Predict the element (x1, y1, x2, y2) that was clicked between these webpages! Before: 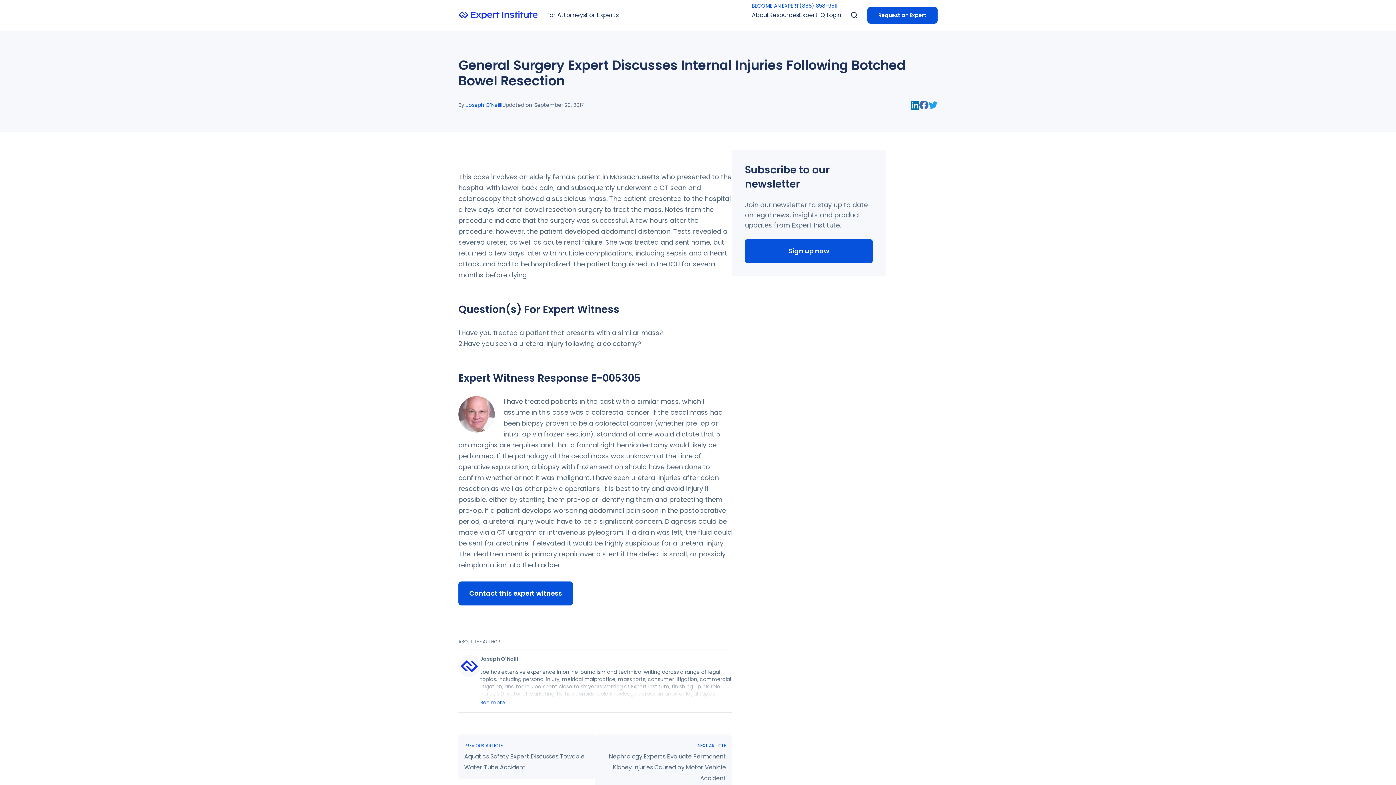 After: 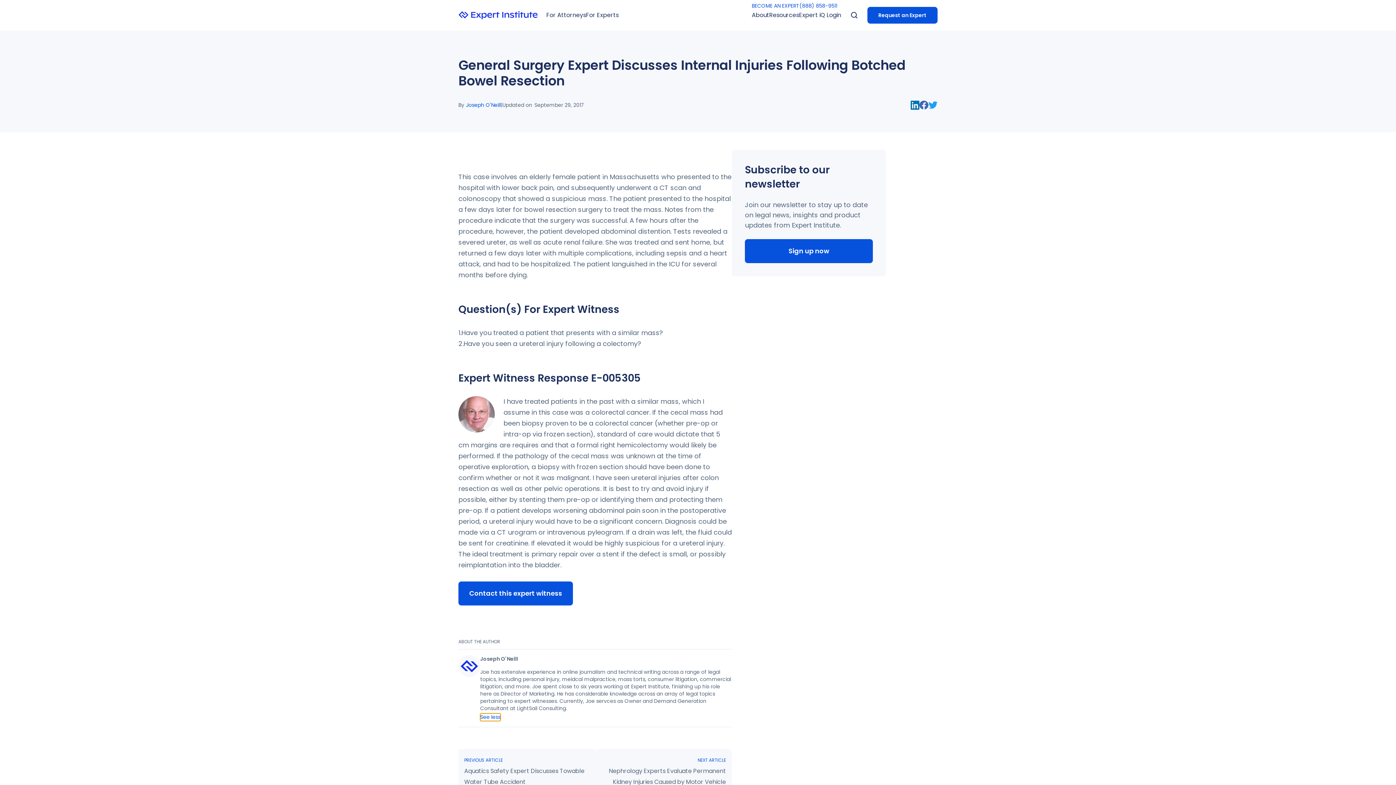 Action: label: See more bbox: (480, 699, 505, 706)